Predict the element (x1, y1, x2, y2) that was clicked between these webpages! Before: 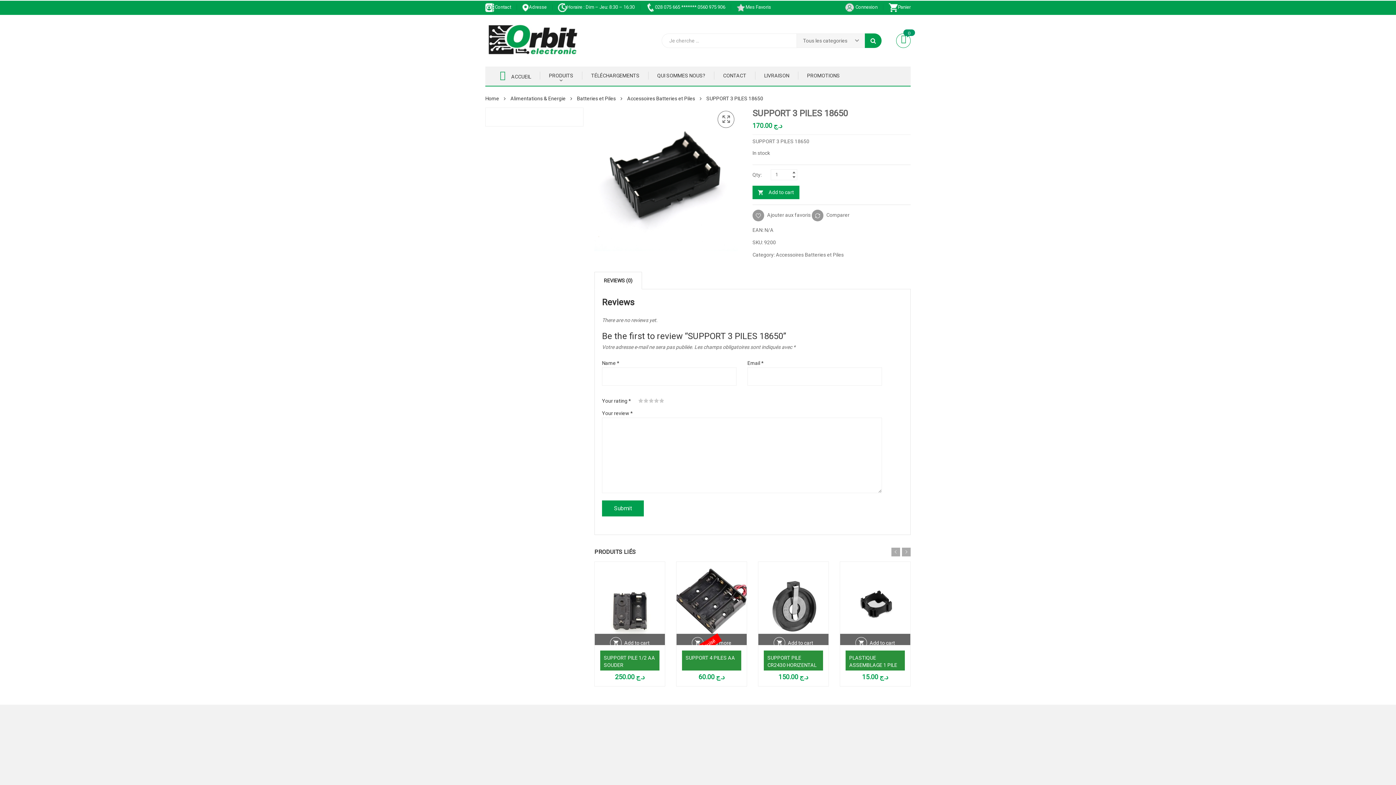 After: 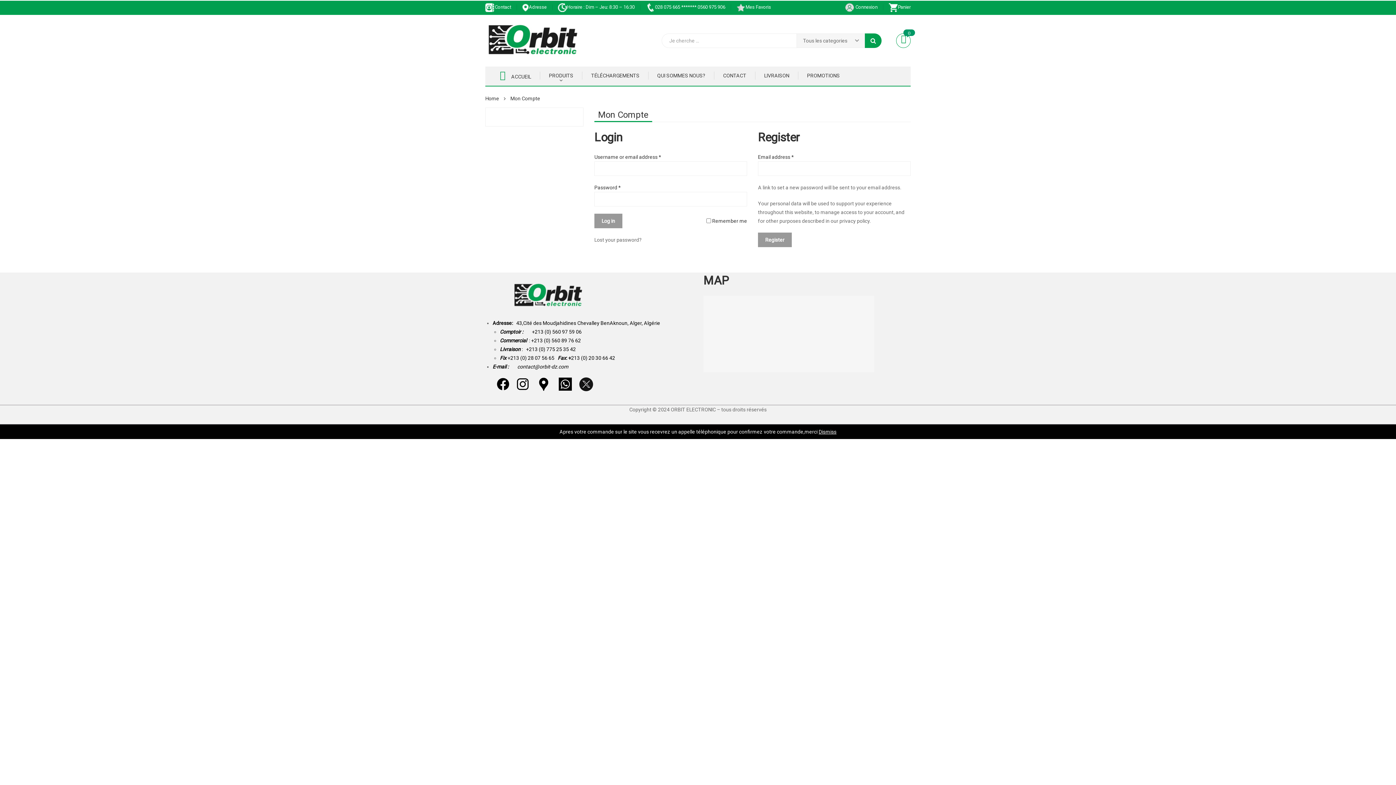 Action: label:  Connexion bbox: (839, 0, 883, 14)